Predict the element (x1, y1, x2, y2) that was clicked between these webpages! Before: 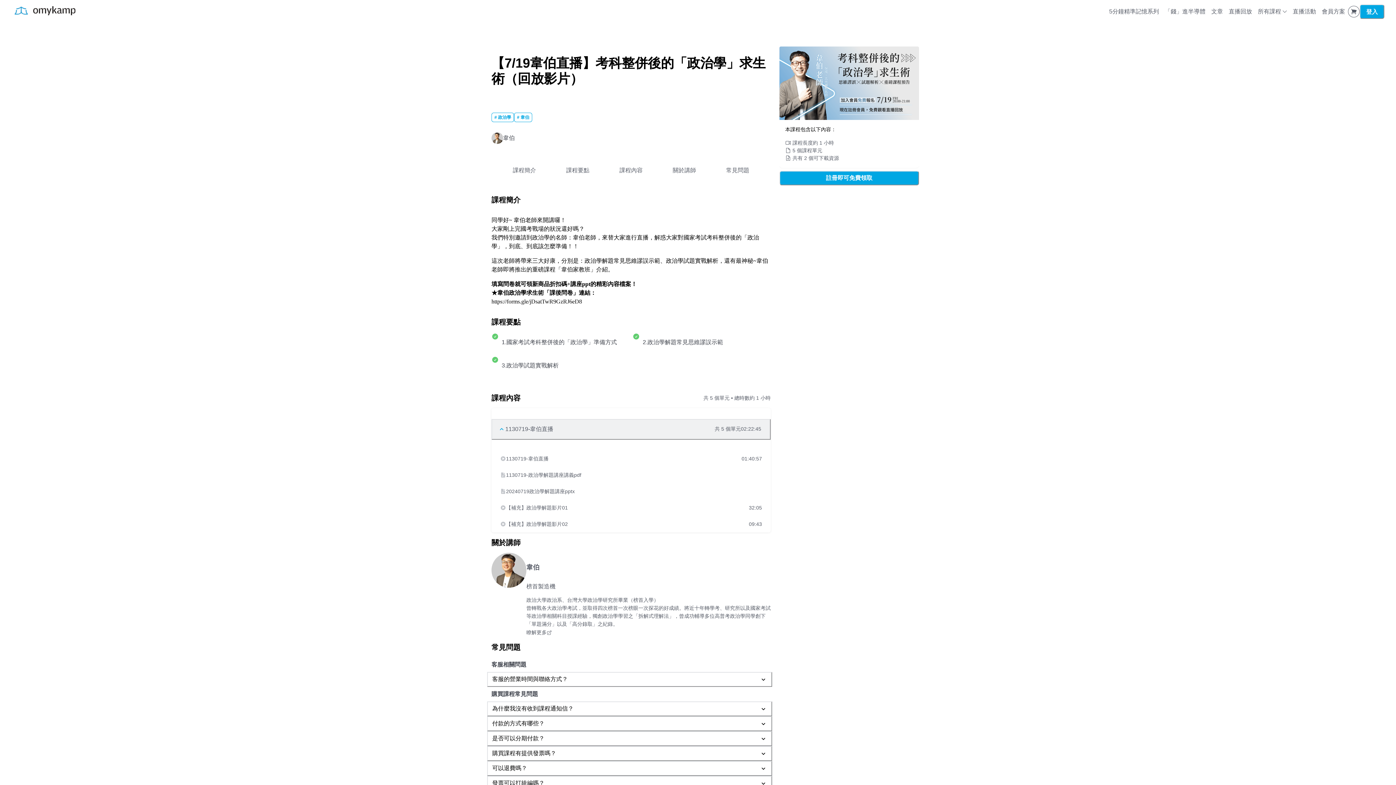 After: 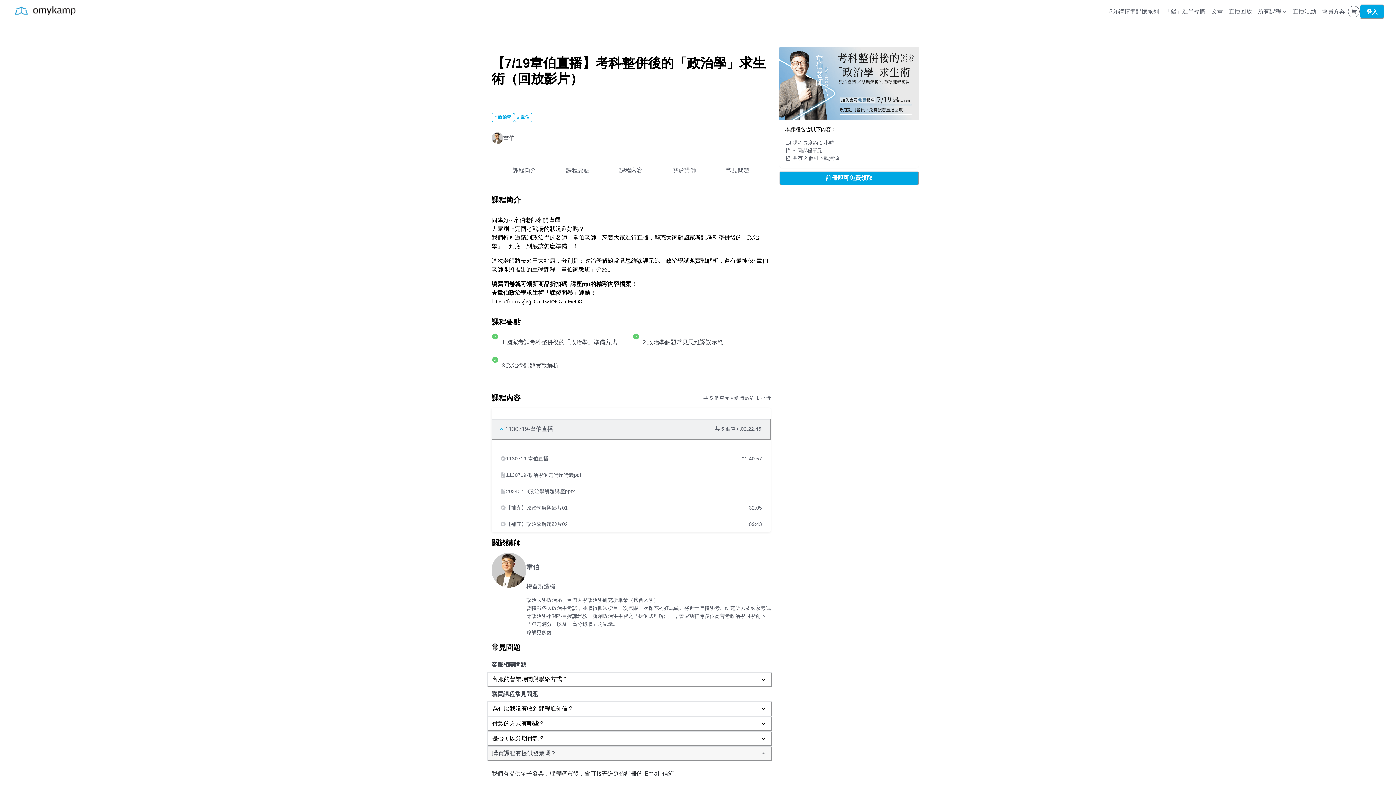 Action: label: 購買課程有提供發票嗎？ bbox: (487, 746, 772, 761)